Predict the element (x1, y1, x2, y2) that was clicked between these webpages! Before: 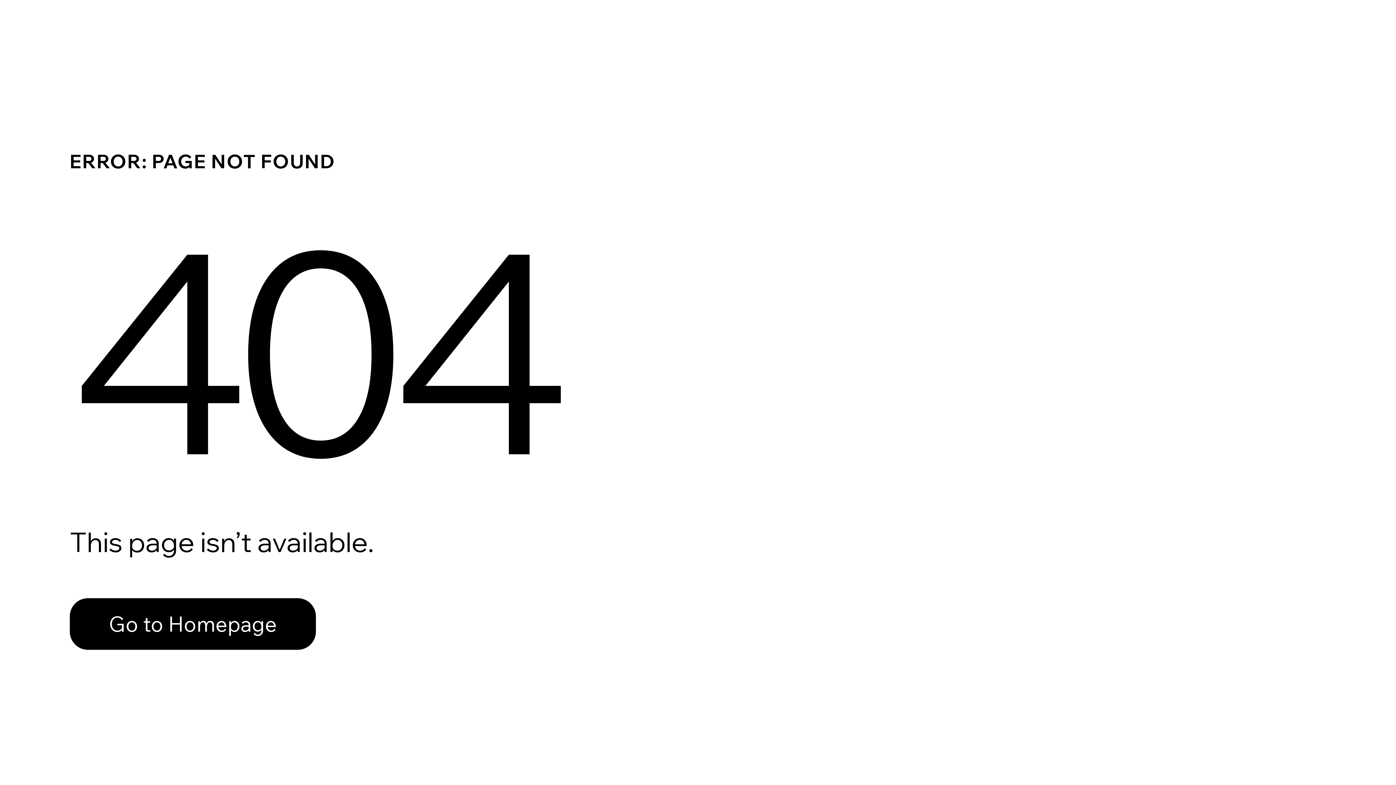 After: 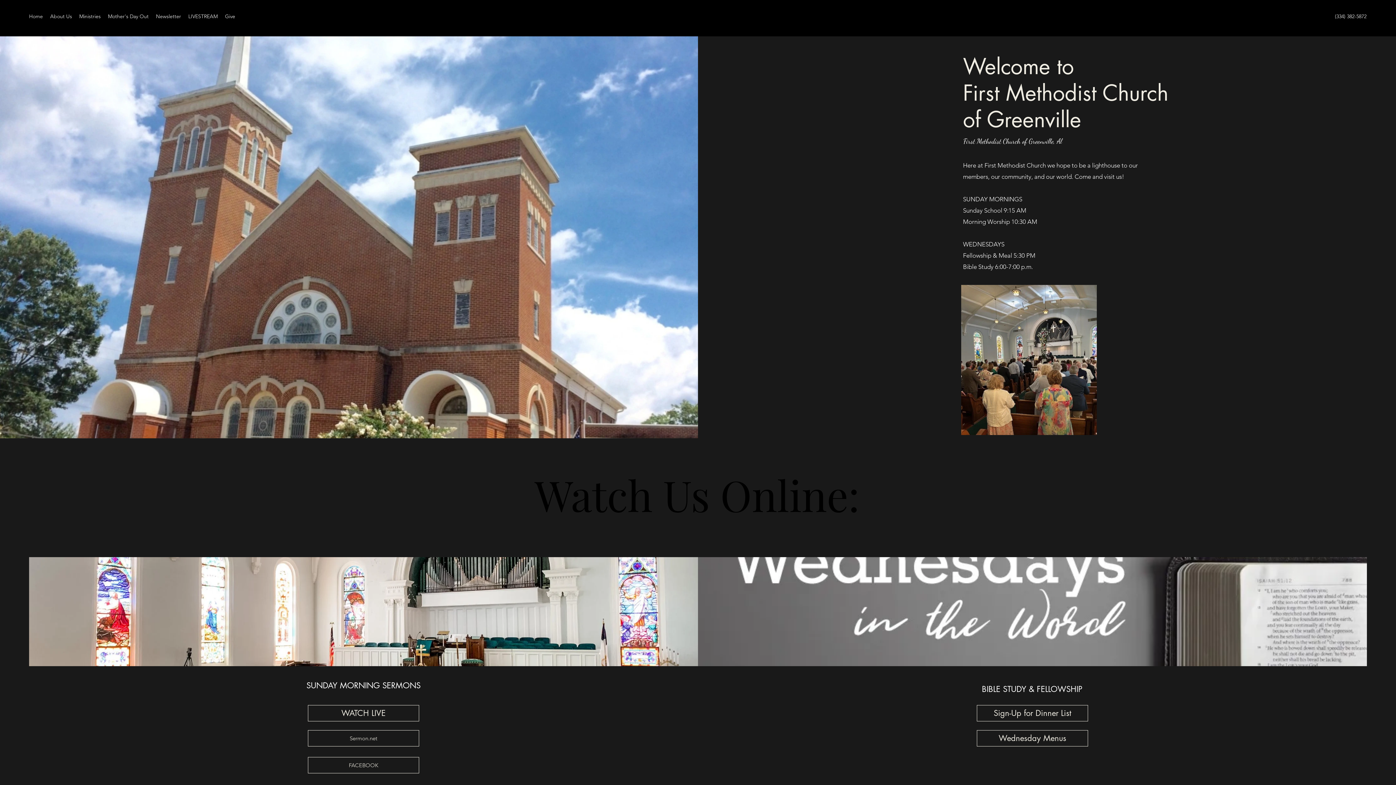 Action: bbox: (69, 582, 768, 659) label: Go to Homepage